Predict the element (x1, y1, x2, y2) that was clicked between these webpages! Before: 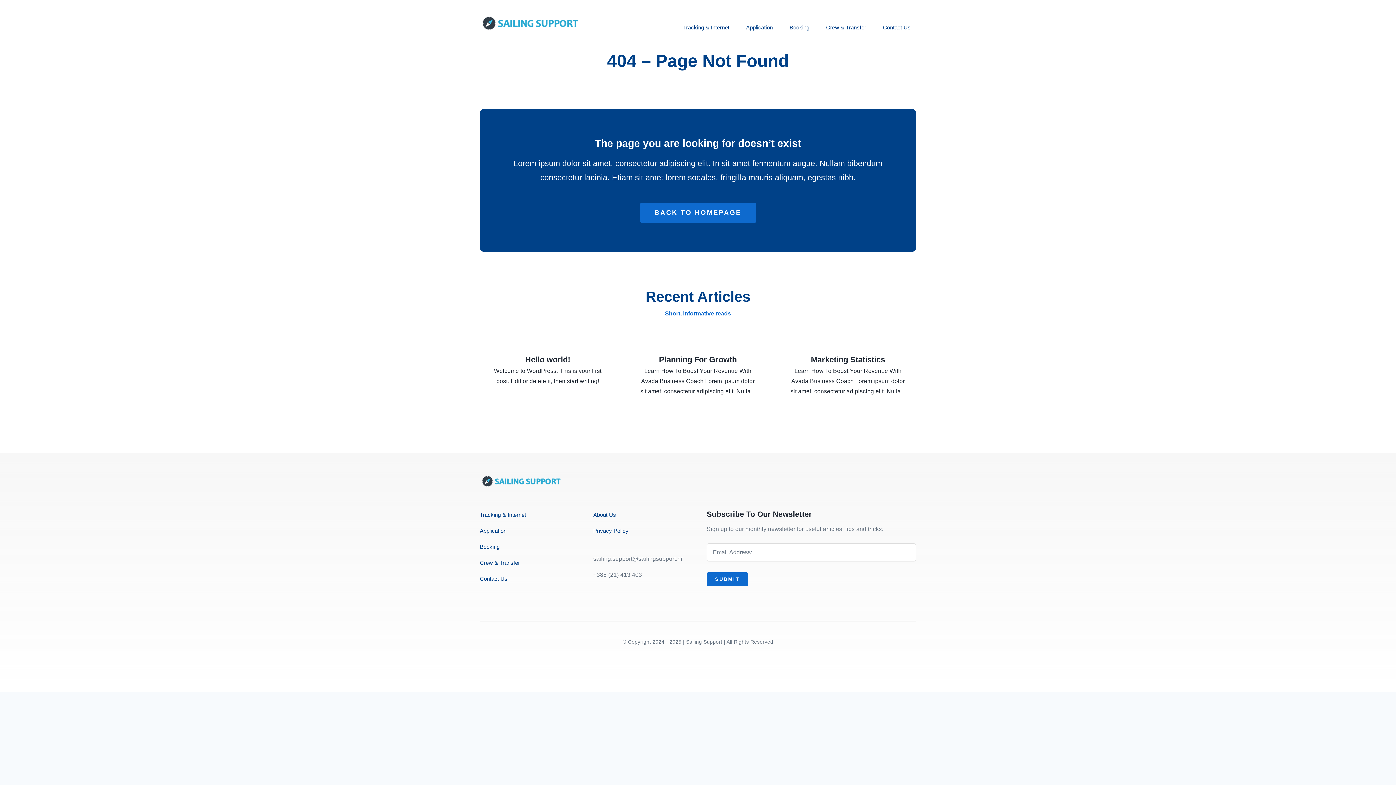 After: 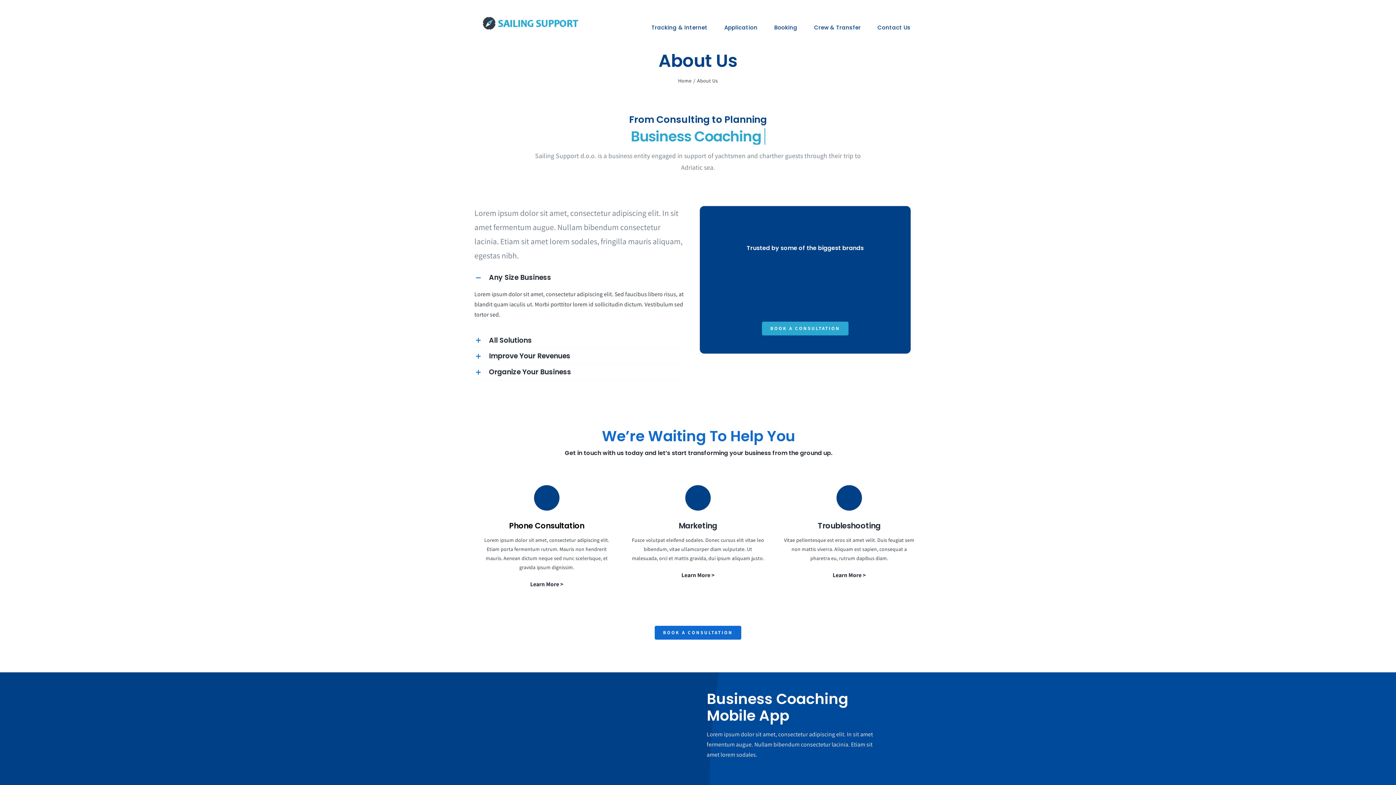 Action: bbox: (593, 510, 689, 519) label: About Us